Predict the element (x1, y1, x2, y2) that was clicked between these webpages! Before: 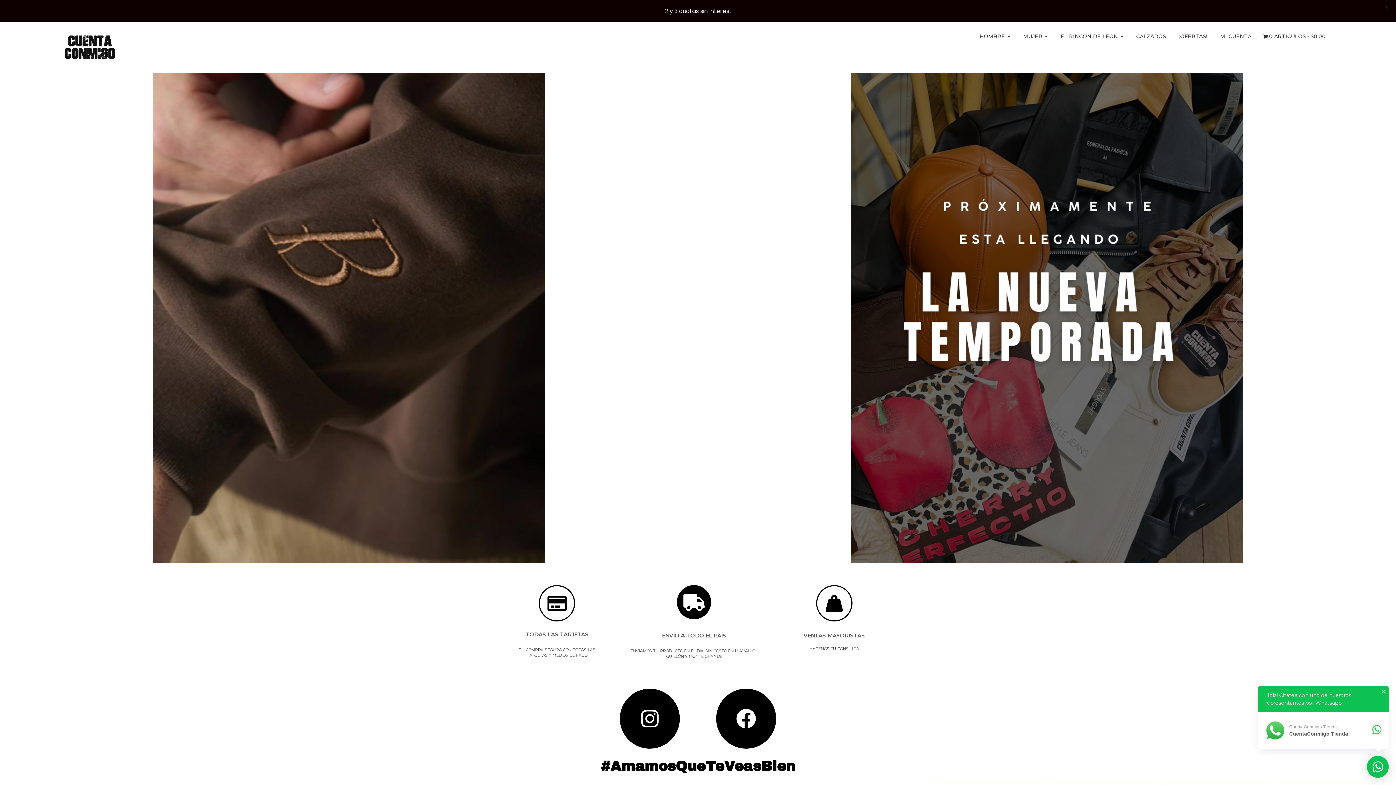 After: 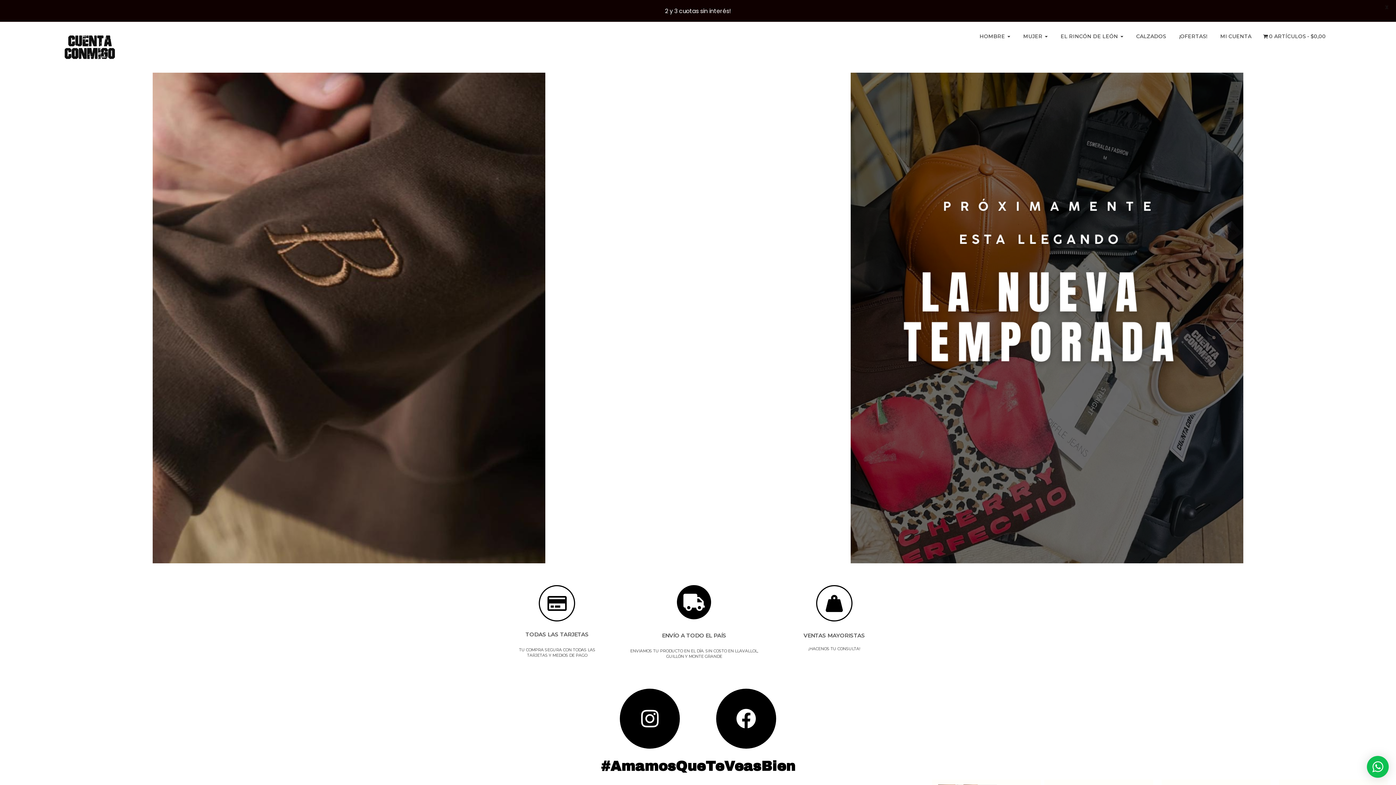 Action: bbox: (64, 22, 115, 28)